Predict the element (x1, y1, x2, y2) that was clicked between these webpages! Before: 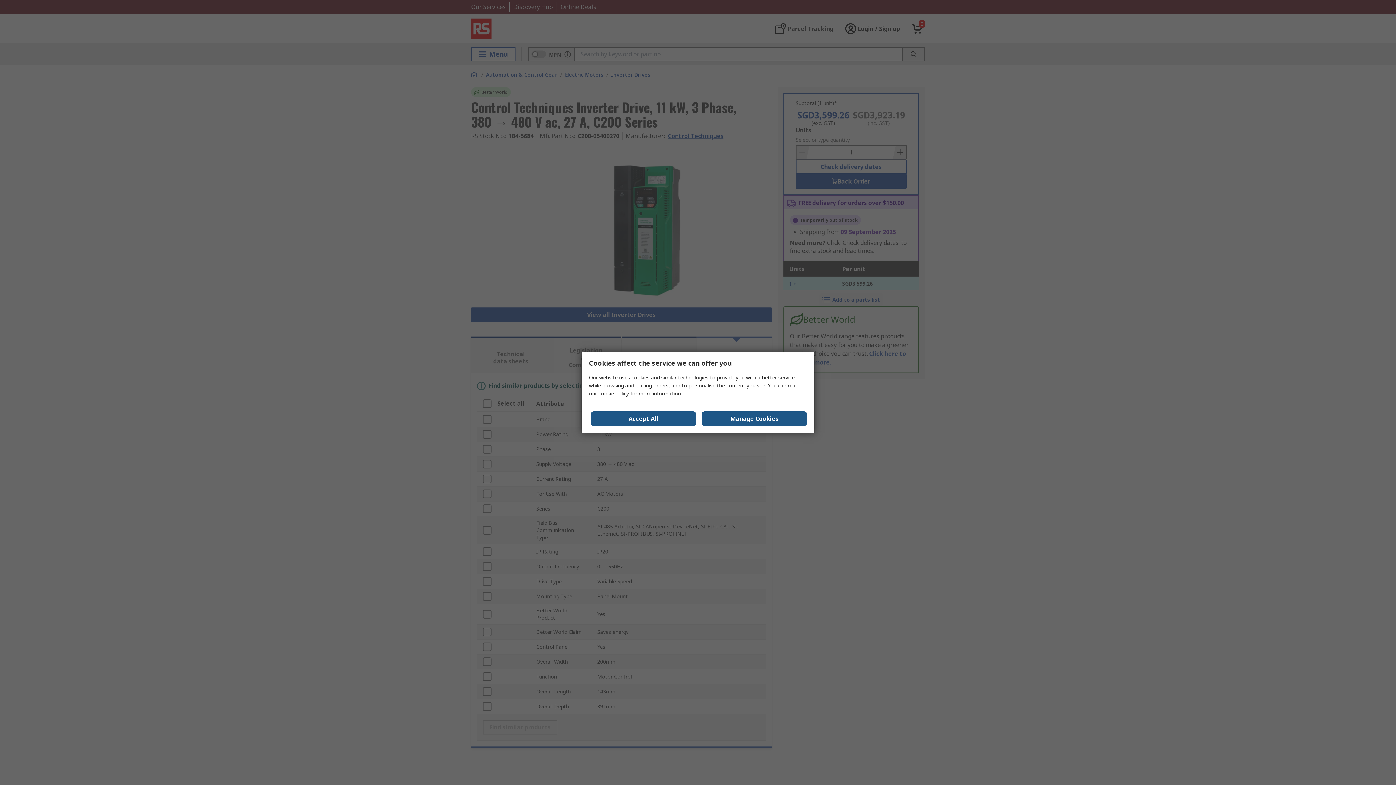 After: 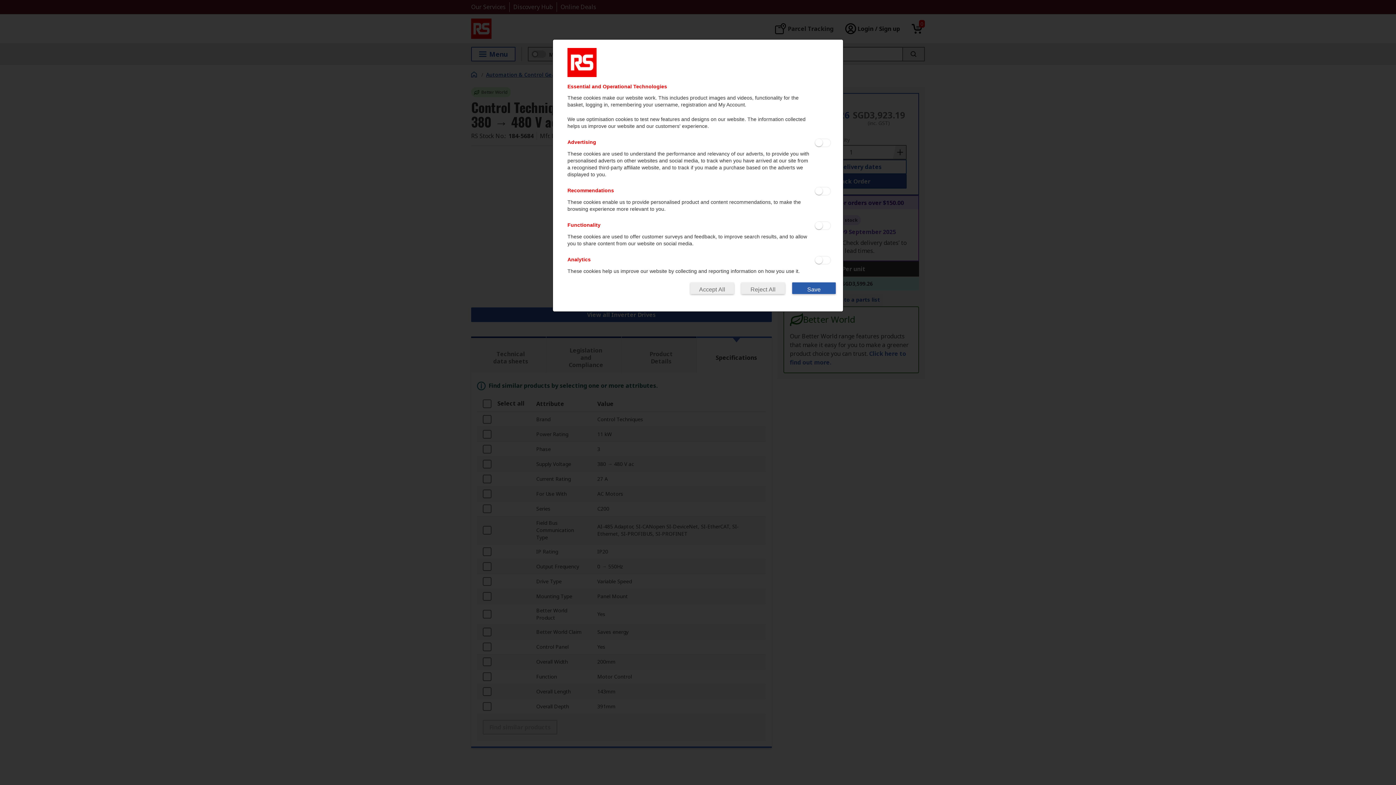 Action: label: Manage Cookies bbox: (701, 411, 807, 426)